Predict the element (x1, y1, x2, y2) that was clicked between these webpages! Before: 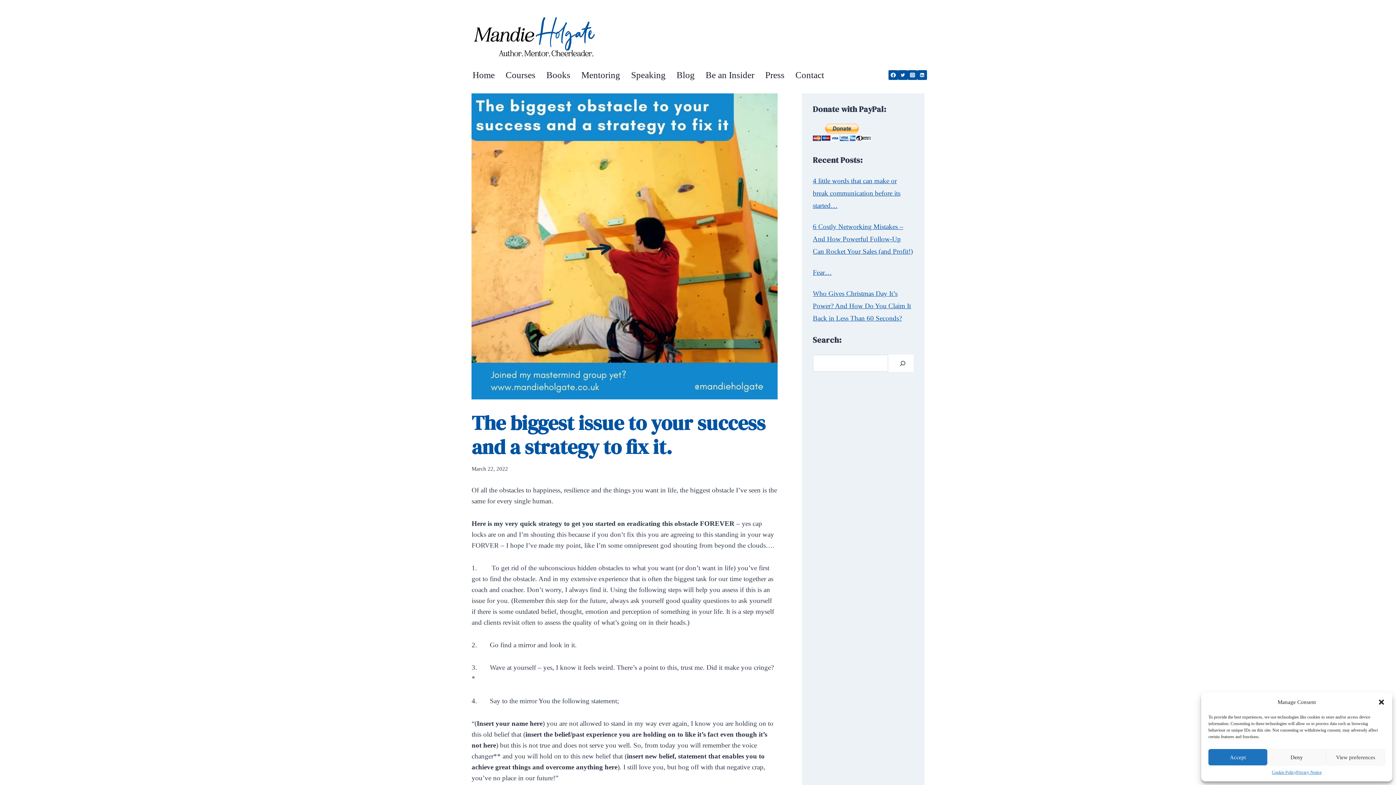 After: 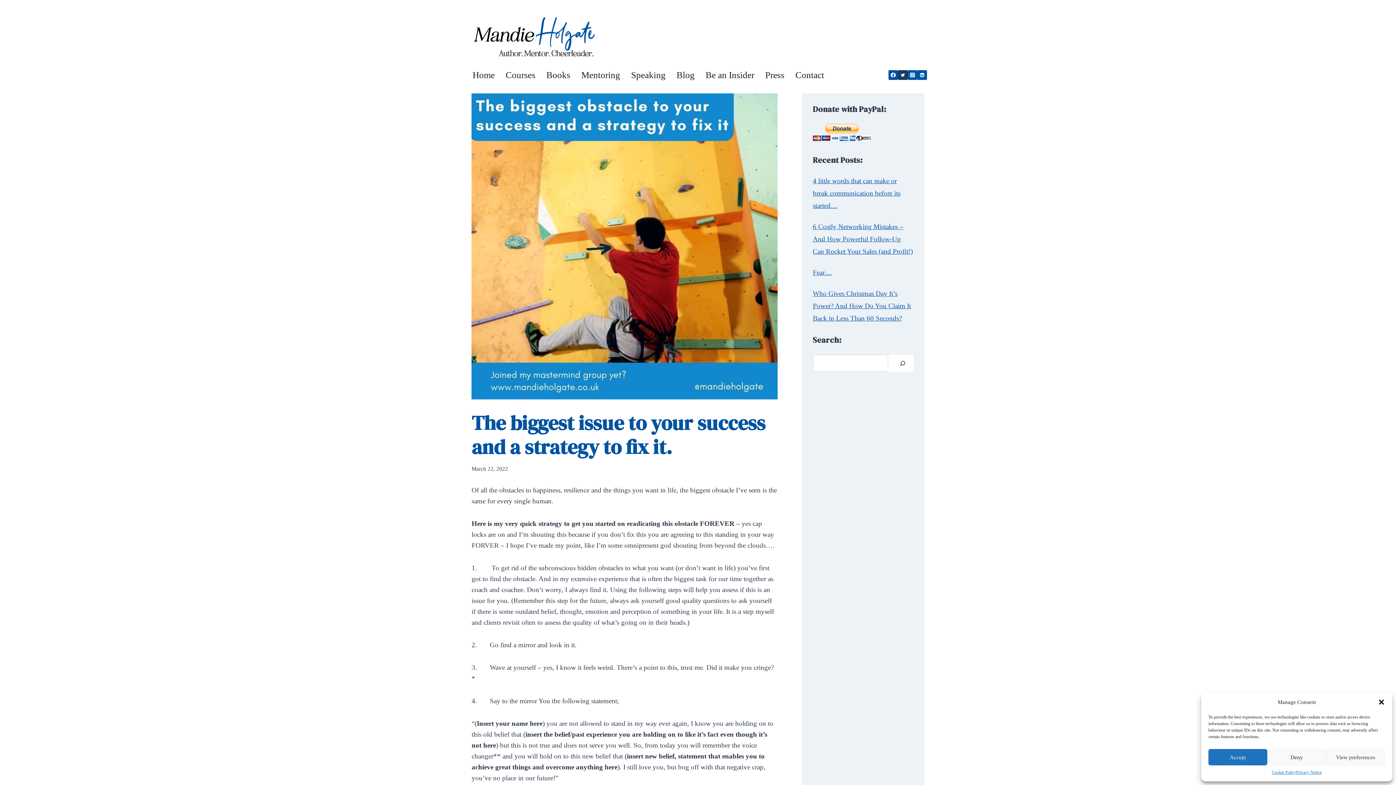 Action: label: Twitter bbox: (898, 70, 907, 79)